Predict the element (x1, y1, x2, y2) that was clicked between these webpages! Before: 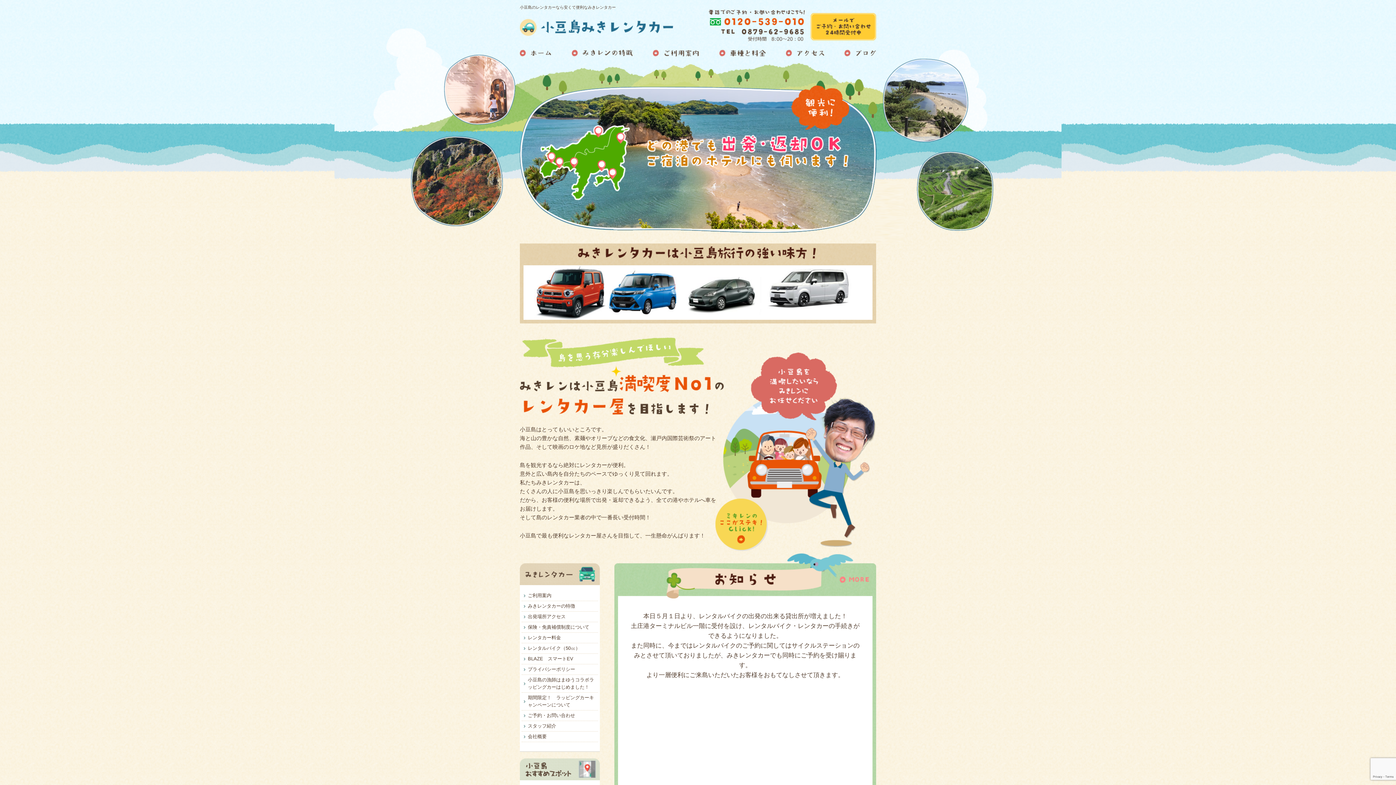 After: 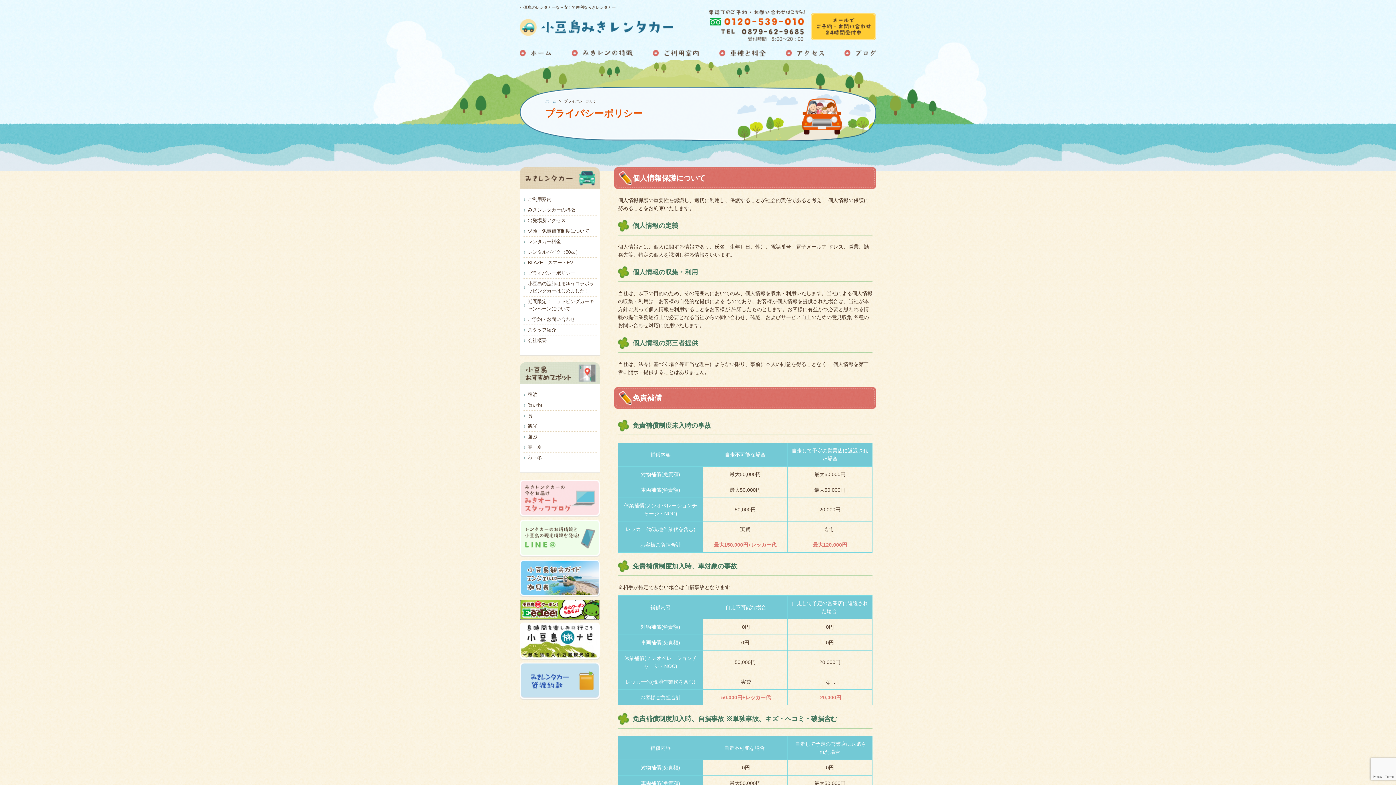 Action: bbox: (521, 664, 598, 675) label: プライバシーポリシー